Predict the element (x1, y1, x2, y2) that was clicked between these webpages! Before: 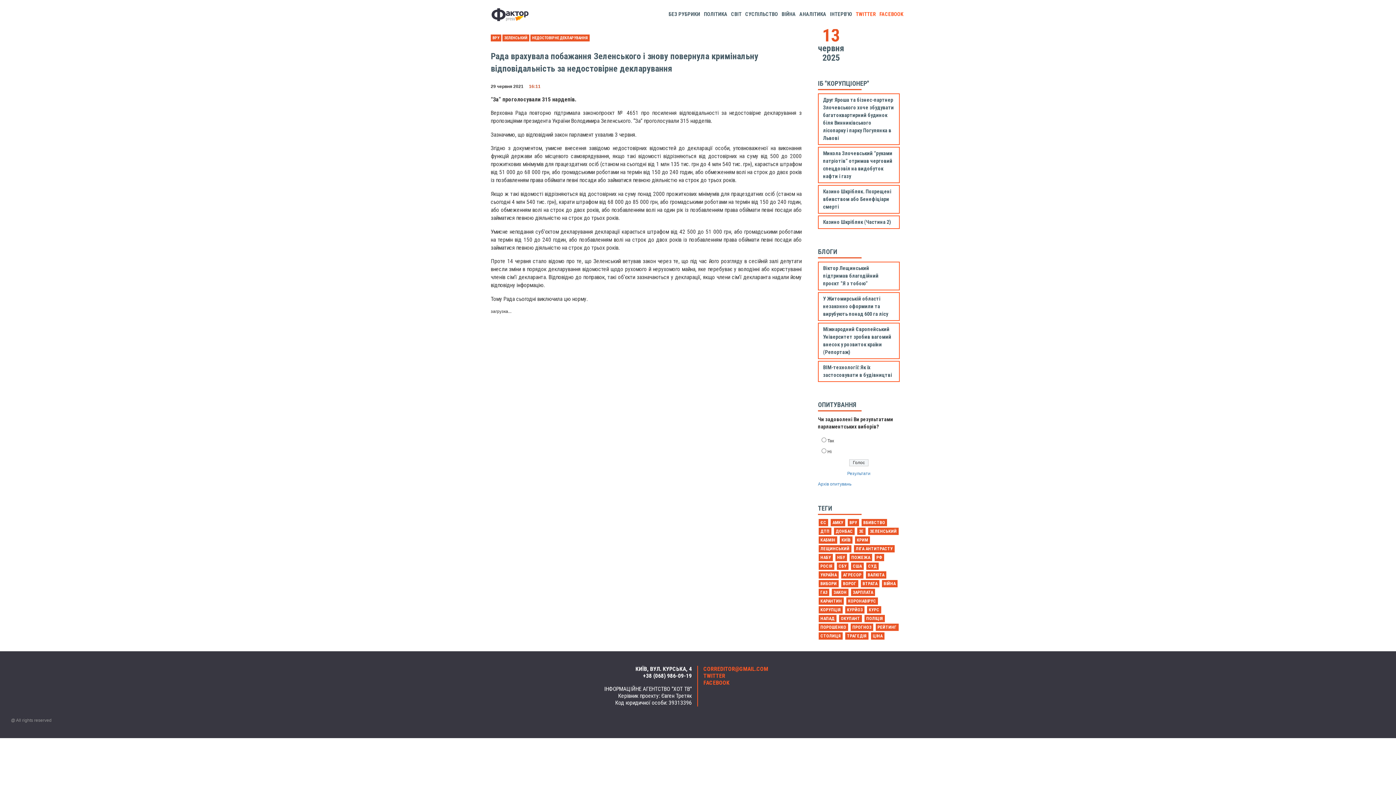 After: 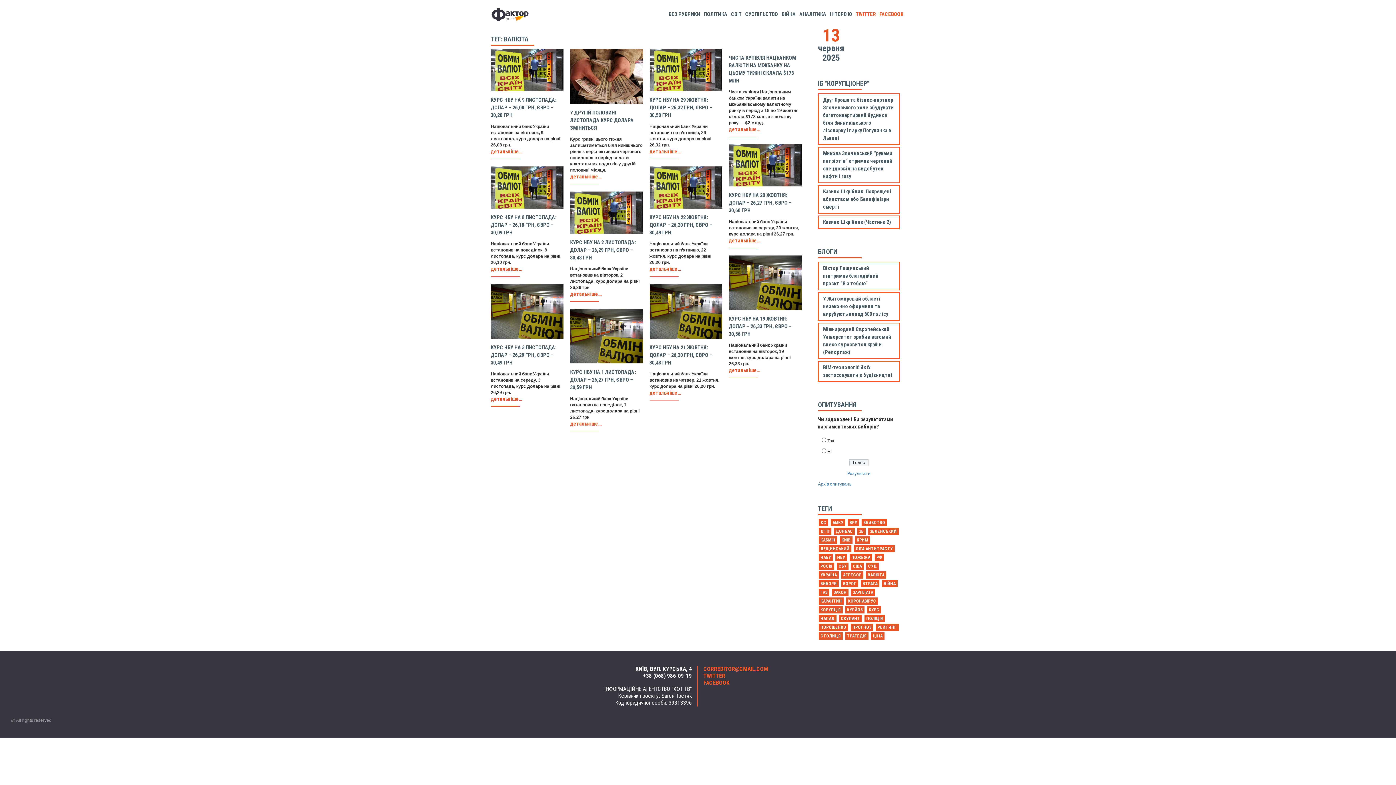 Action: bbox: (866, 571, 886, 578) label: ВАЛЮТА